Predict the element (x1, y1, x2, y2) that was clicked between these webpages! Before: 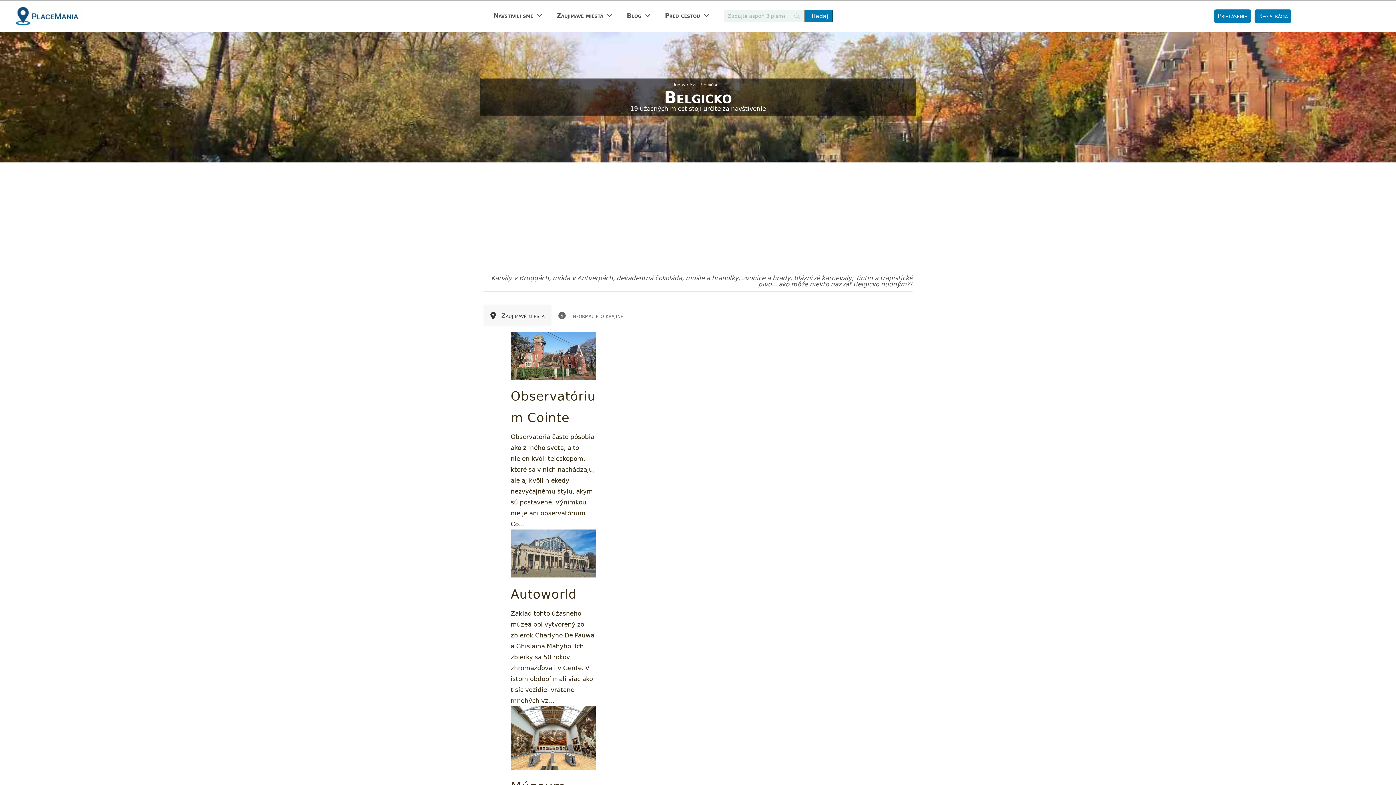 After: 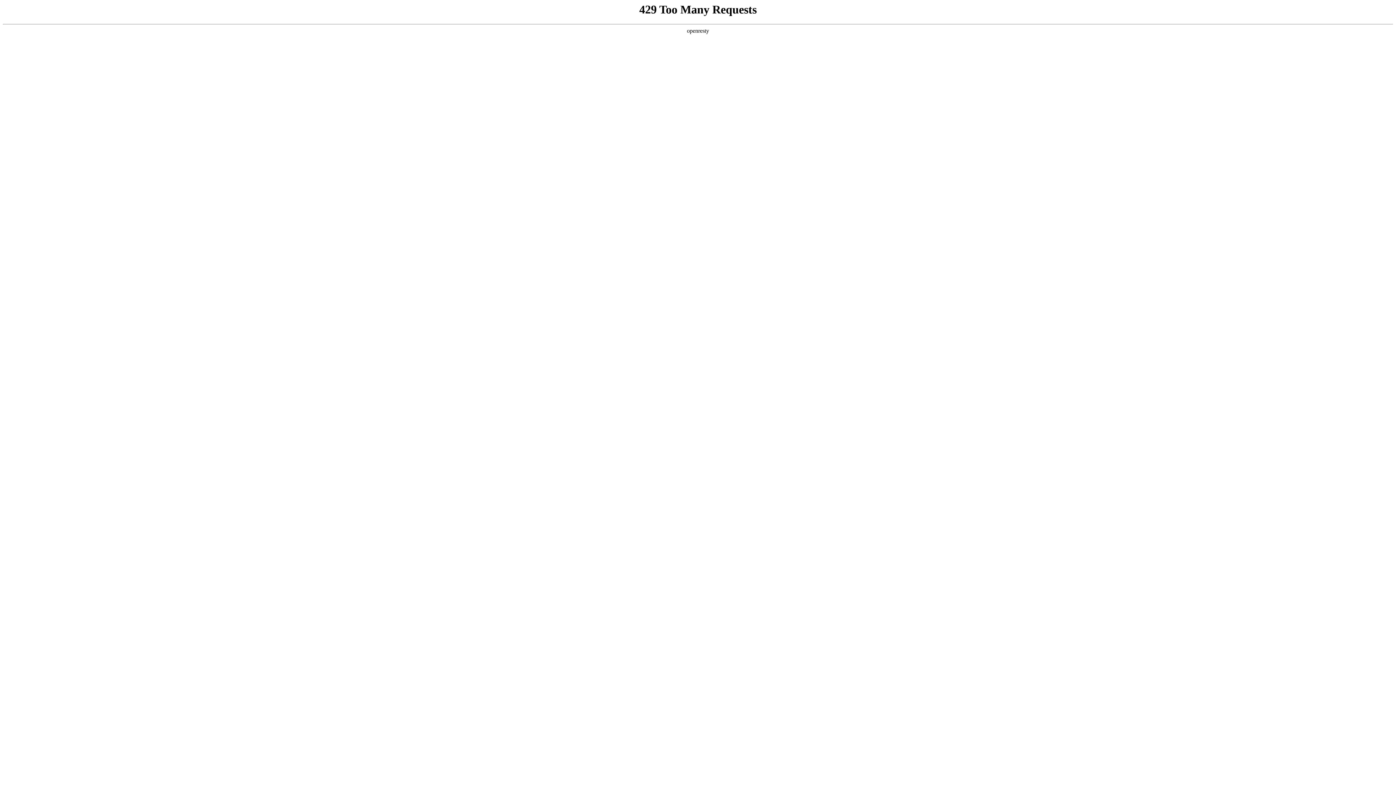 Action: bbox: (510, 734, 596, 741)